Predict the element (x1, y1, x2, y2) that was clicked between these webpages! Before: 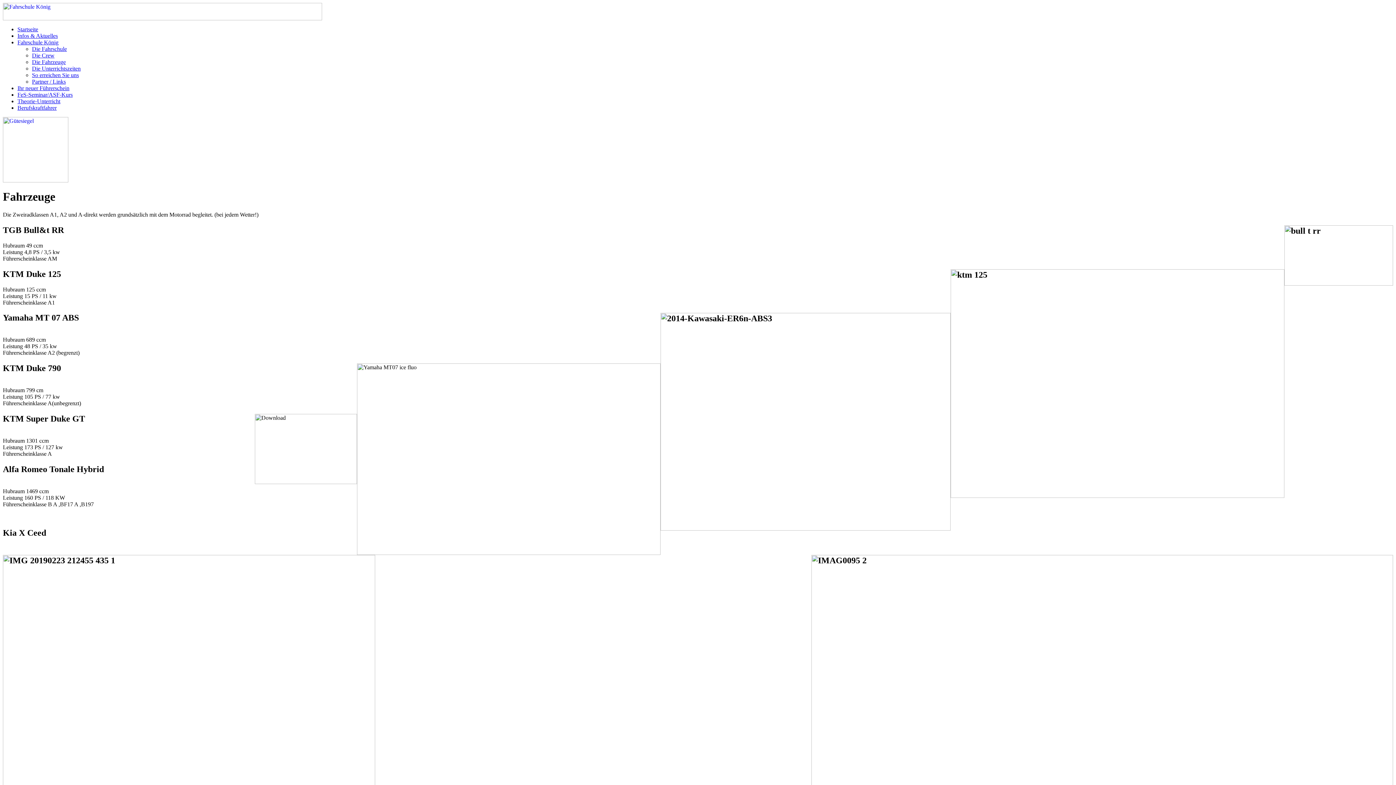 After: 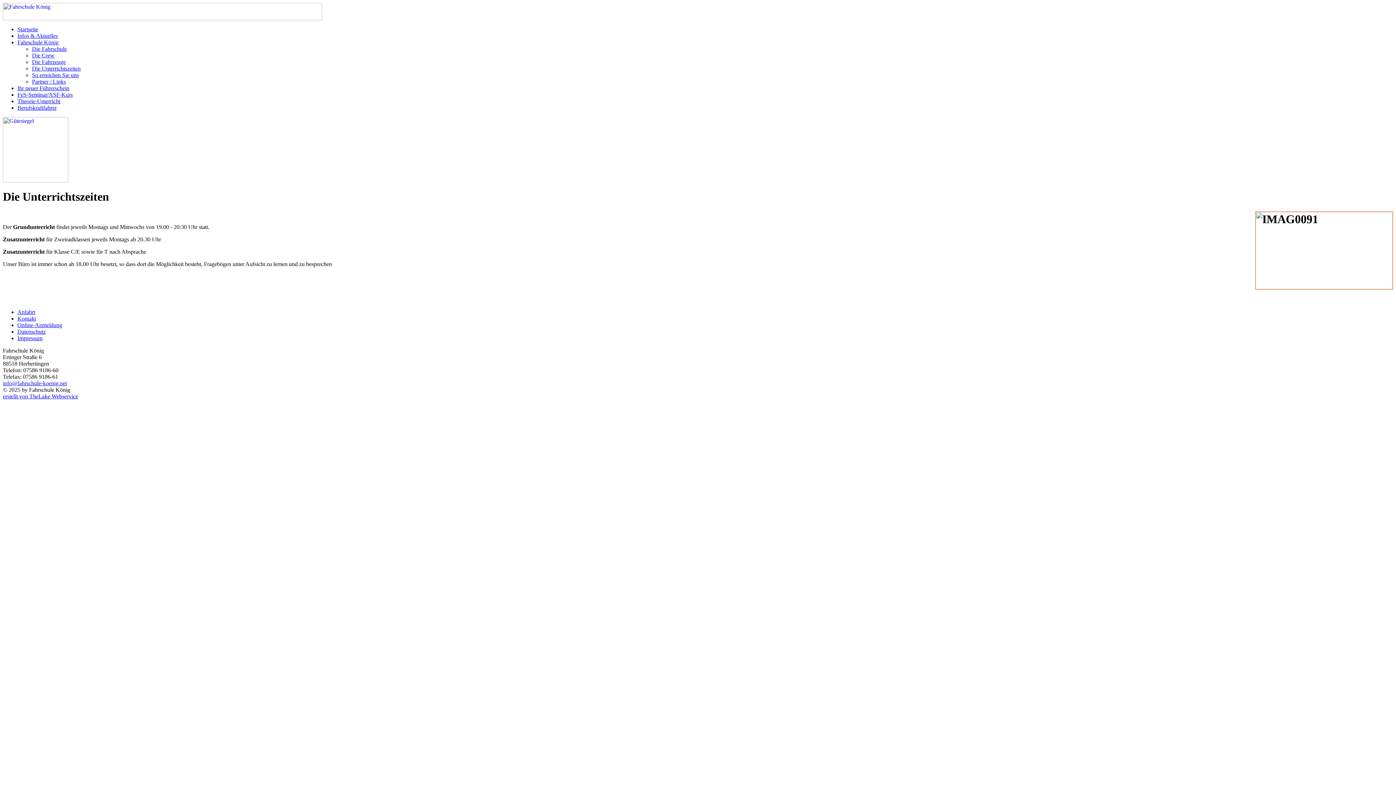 Action: bbox: (32, 65, 80, 71) label: Die Unterrichtszeiten